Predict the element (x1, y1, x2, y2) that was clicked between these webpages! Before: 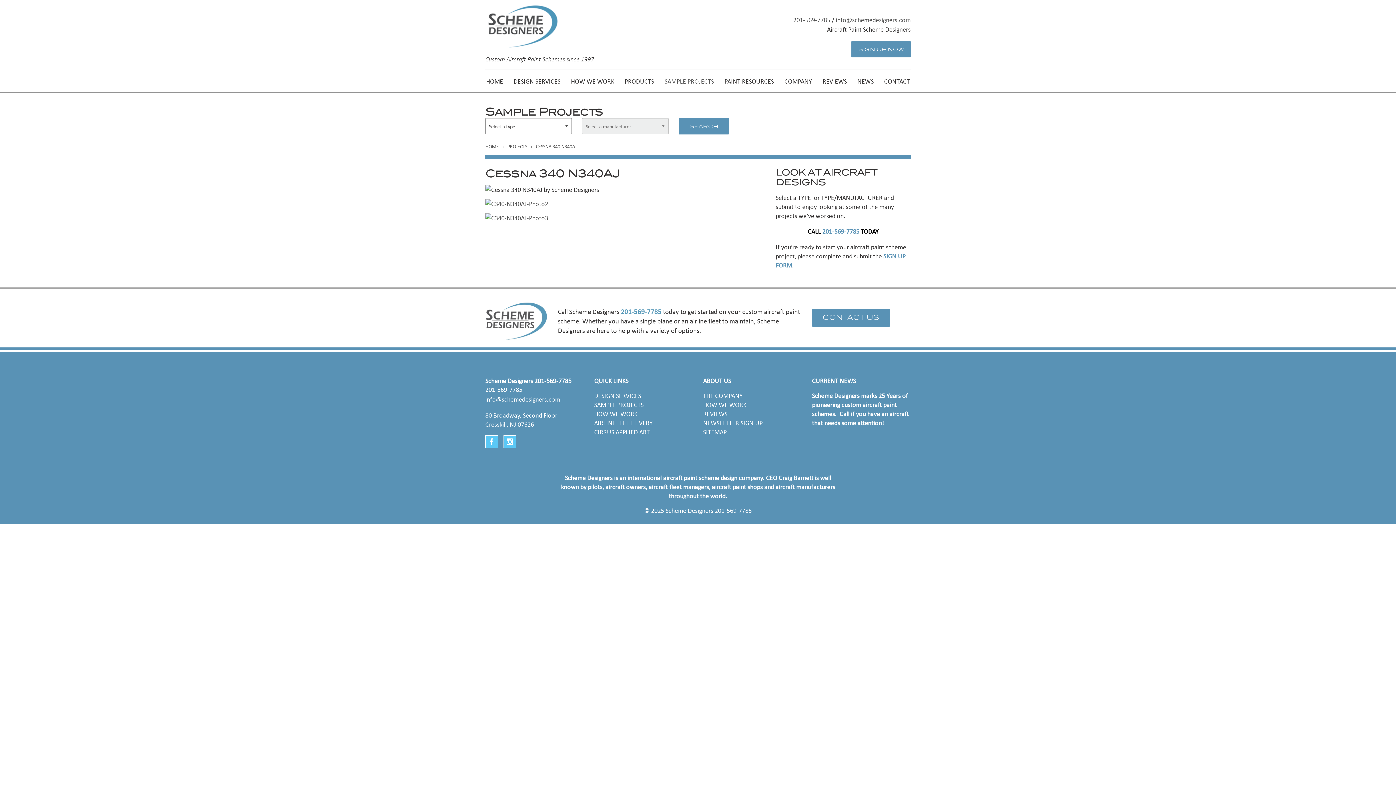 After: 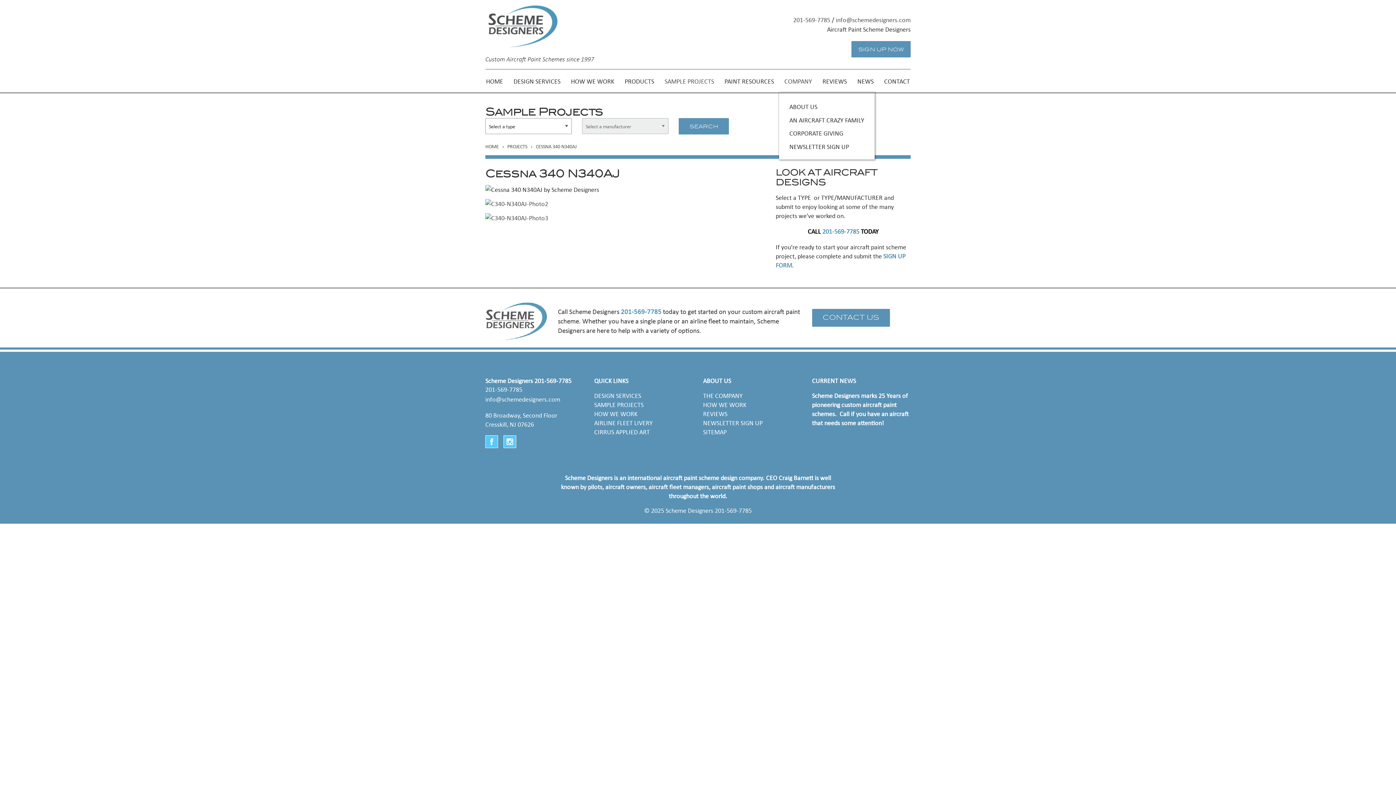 Action: bbox: (779, 69, 817, 92) label: COMPANY